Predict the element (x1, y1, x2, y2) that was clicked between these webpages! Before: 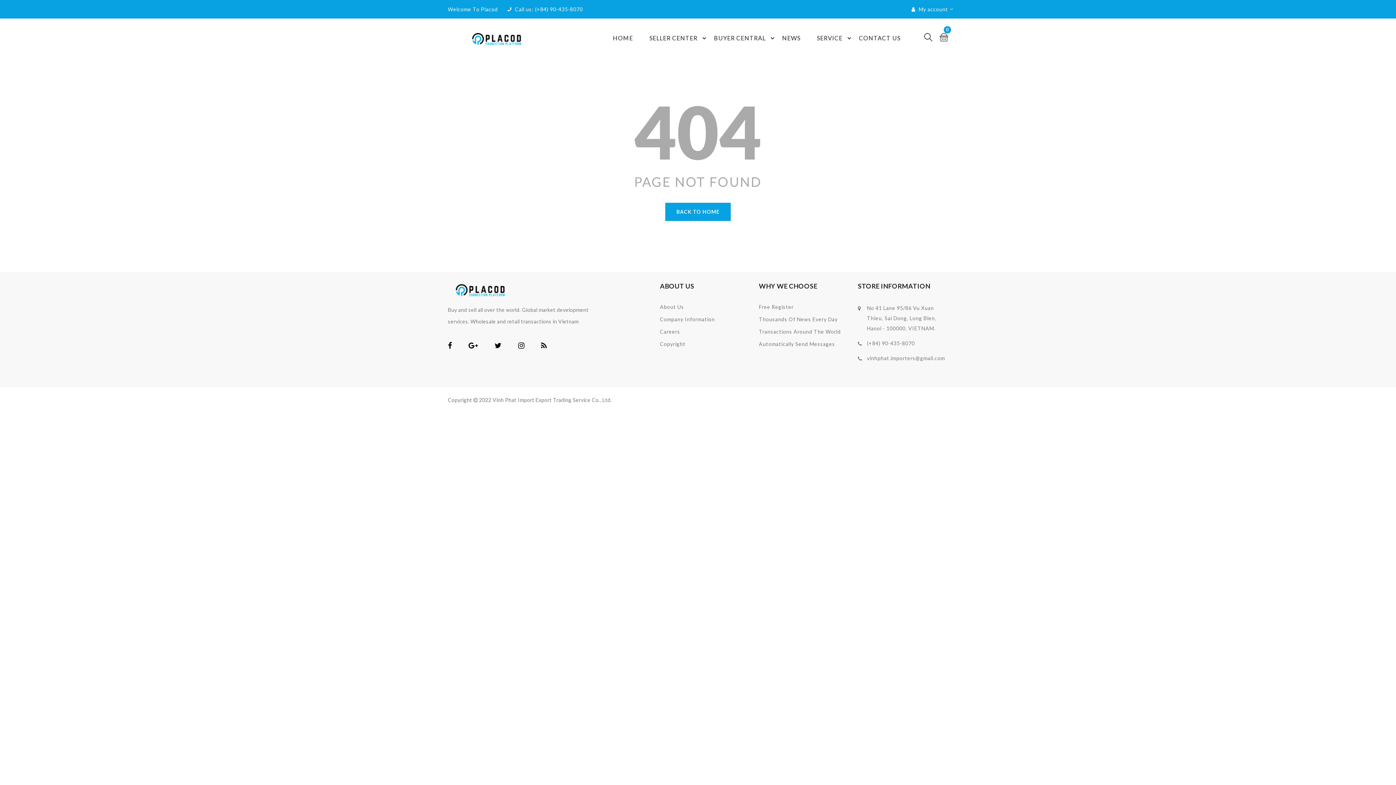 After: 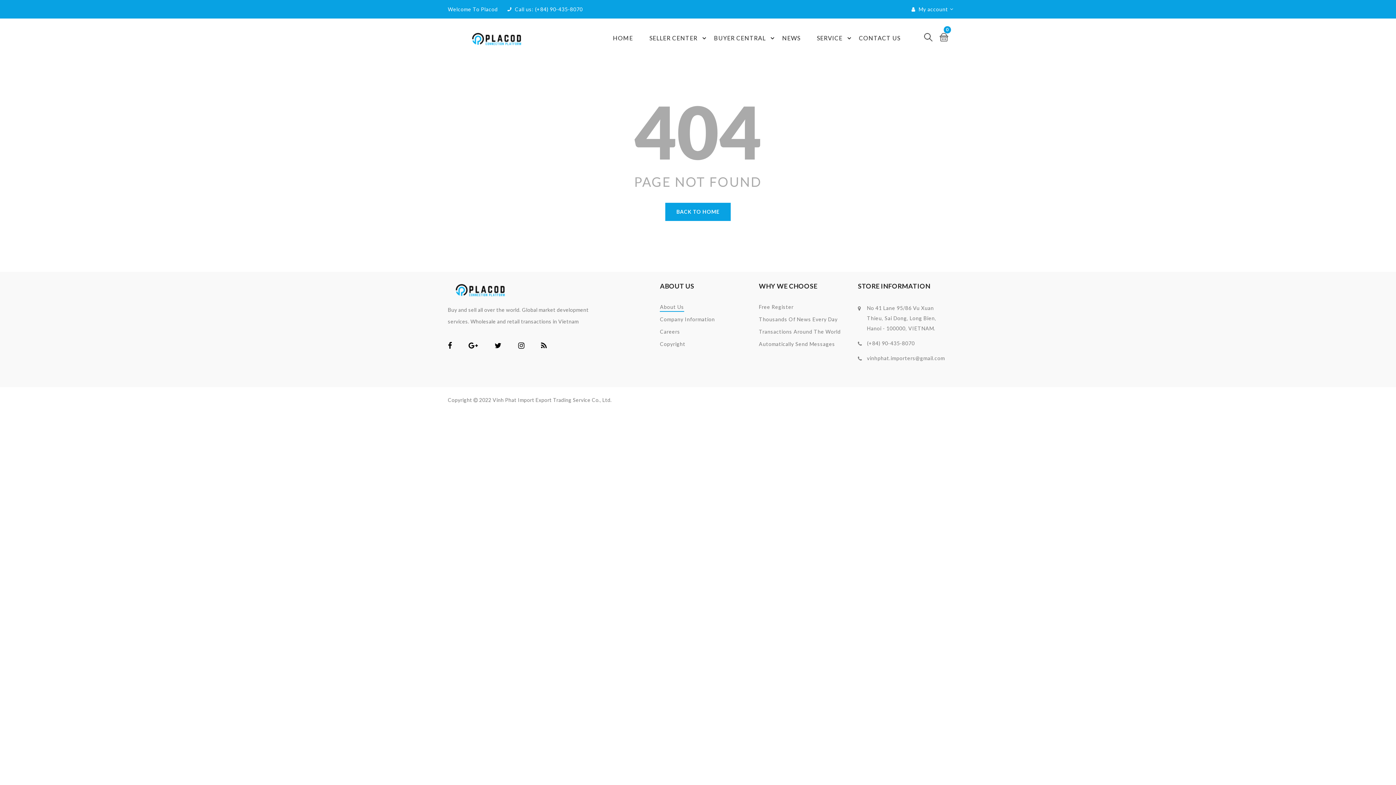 Action: label: About Us bbox: (660, 304, 684, 310)